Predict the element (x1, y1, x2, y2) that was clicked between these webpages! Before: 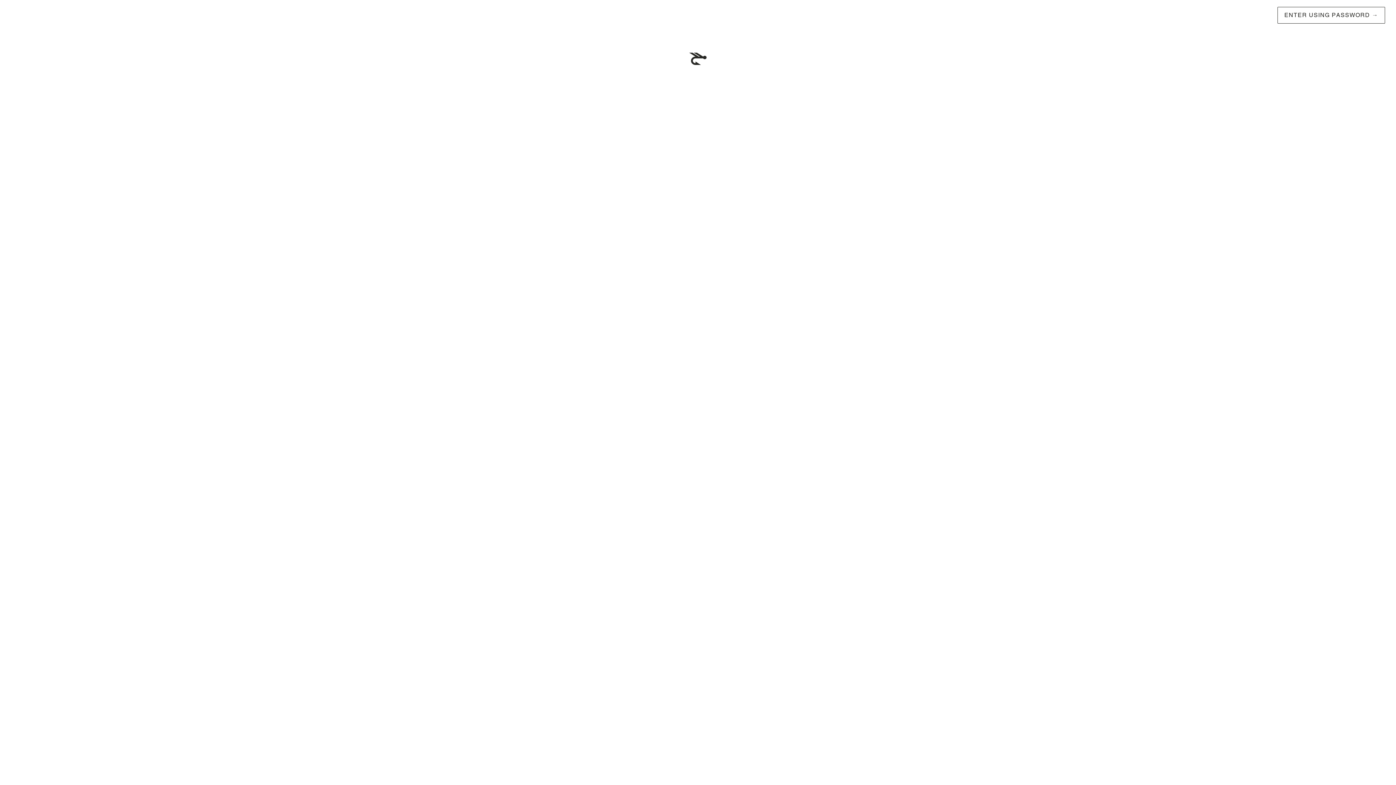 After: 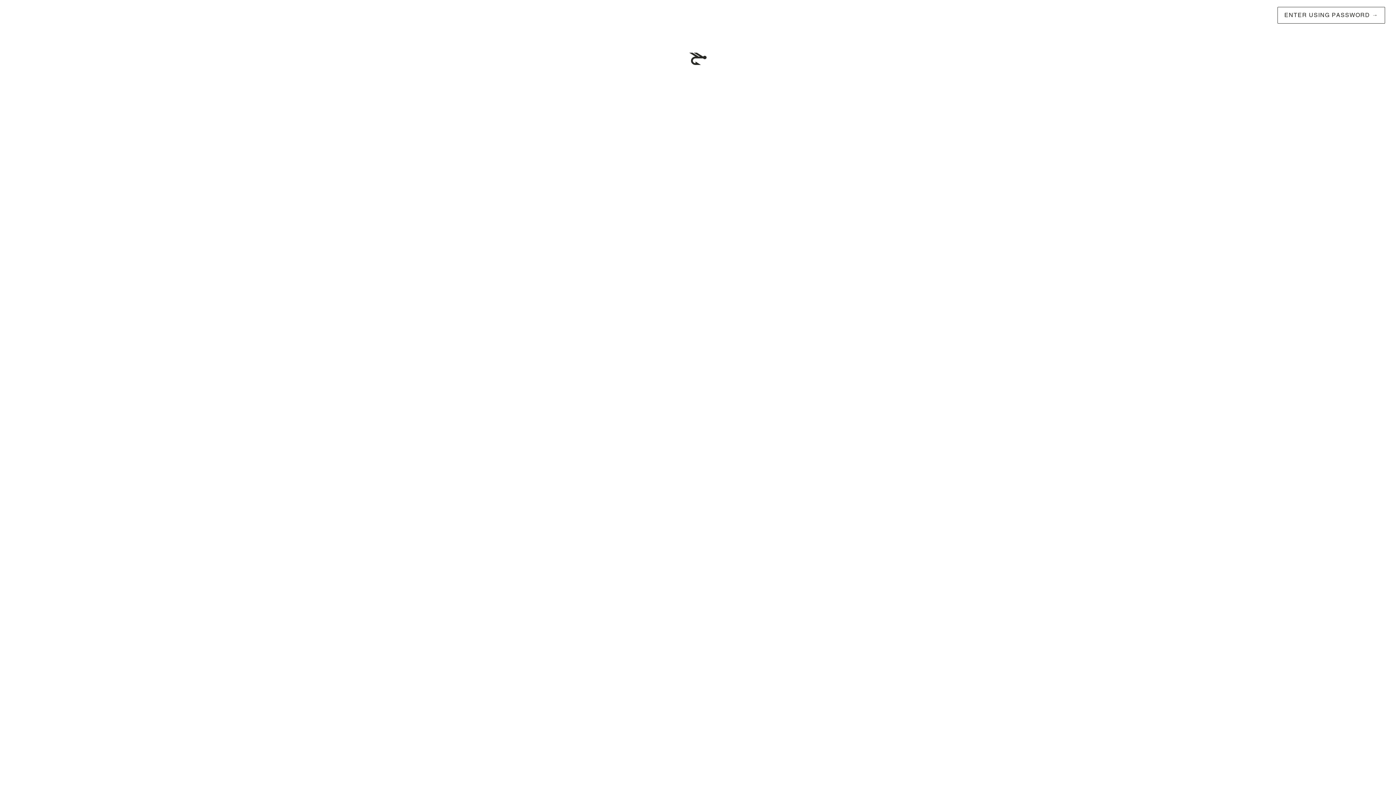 Action: bbox: (20, 40, 1376, 79)